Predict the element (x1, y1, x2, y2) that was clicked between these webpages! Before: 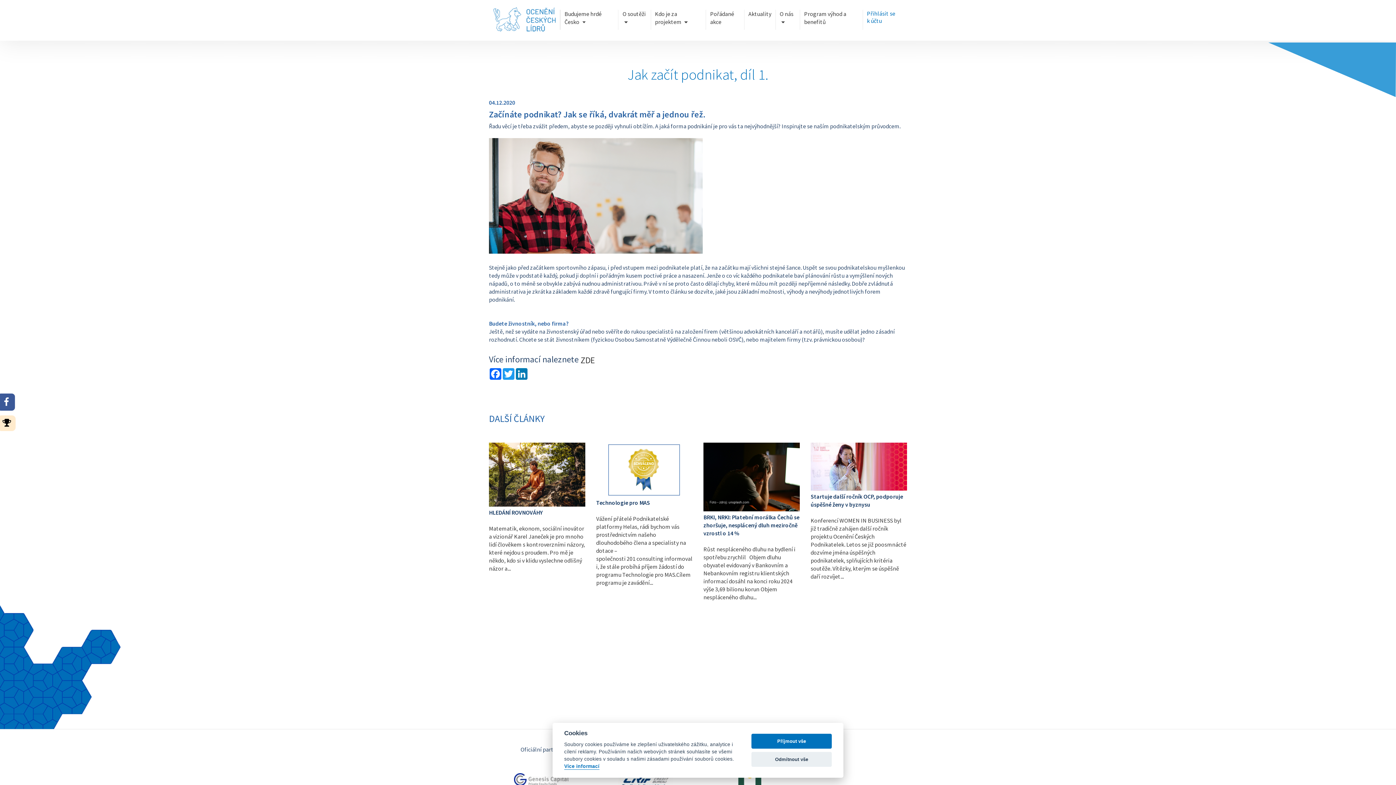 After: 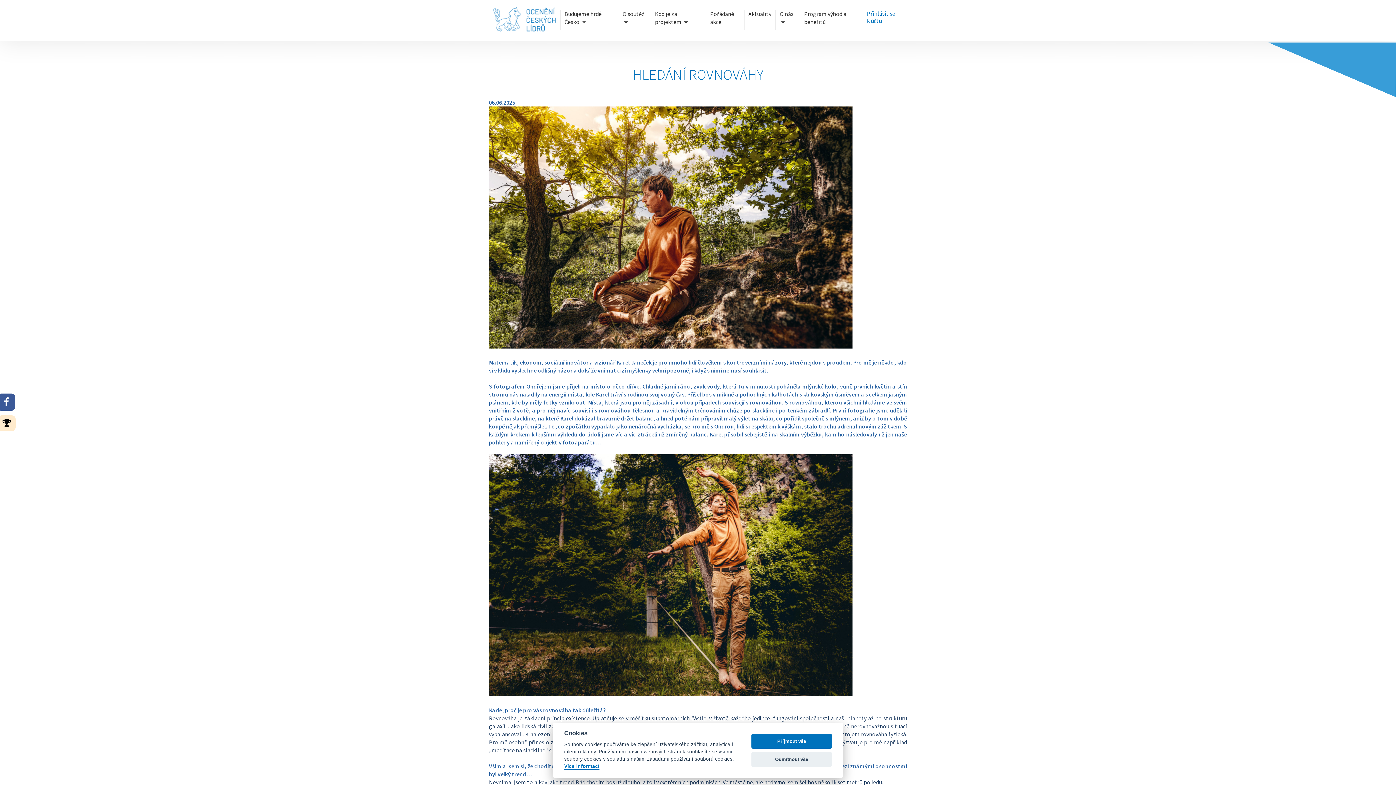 Action: label: HLEDÁNÍ ROVNOVÁHY

Matematik, ekonom, sociální inovátor a vizionář Karel Janeček je pro mnoho lidí člověkem s kontroverzními názory, které nejdou s proudem. Pro mě je někdo, kdo si v klidu vyslechne odlišný názor a... bbox: (489, 501, 585, 572)